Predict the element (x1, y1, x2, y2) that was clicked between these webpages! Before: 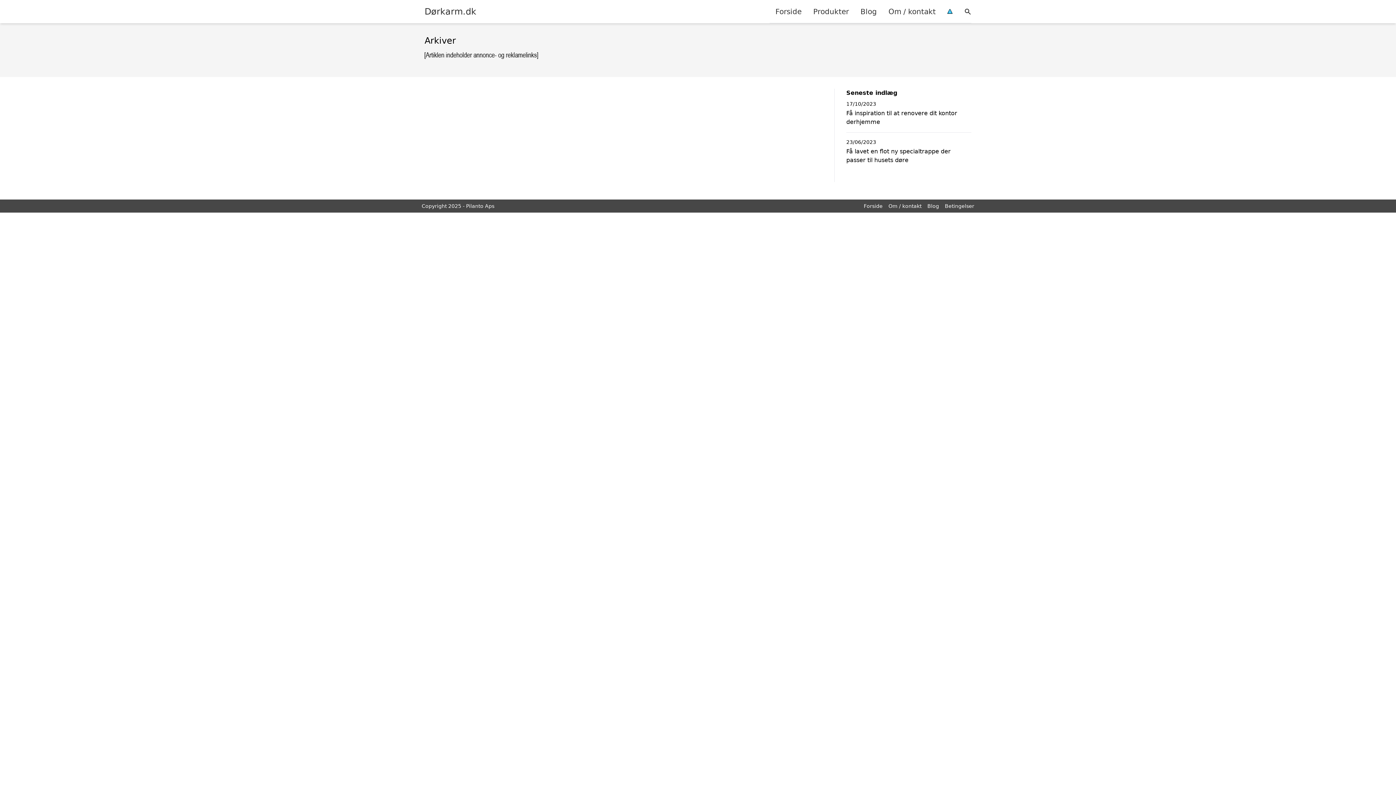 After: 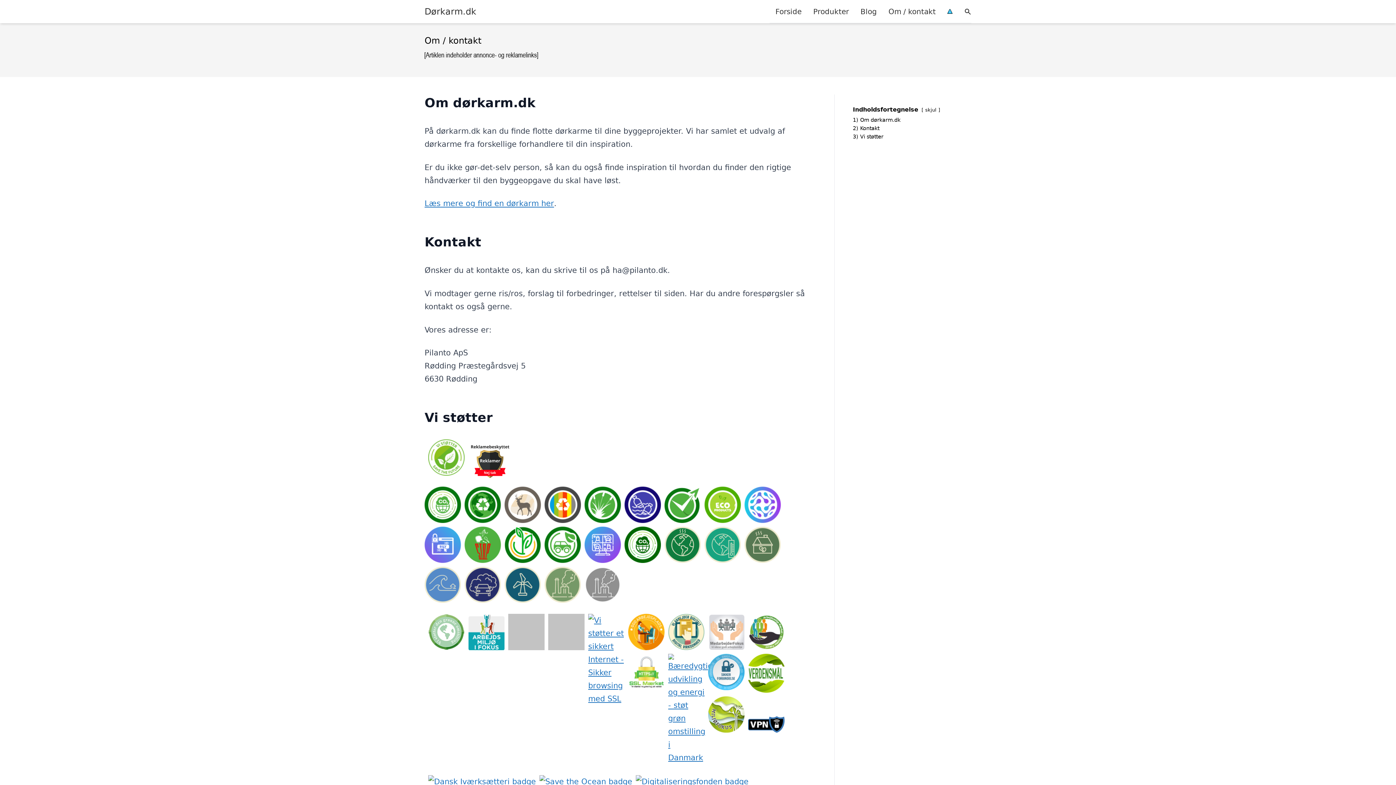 Action: label: Om / kontakt bbox: (882, 0, 941, 22)